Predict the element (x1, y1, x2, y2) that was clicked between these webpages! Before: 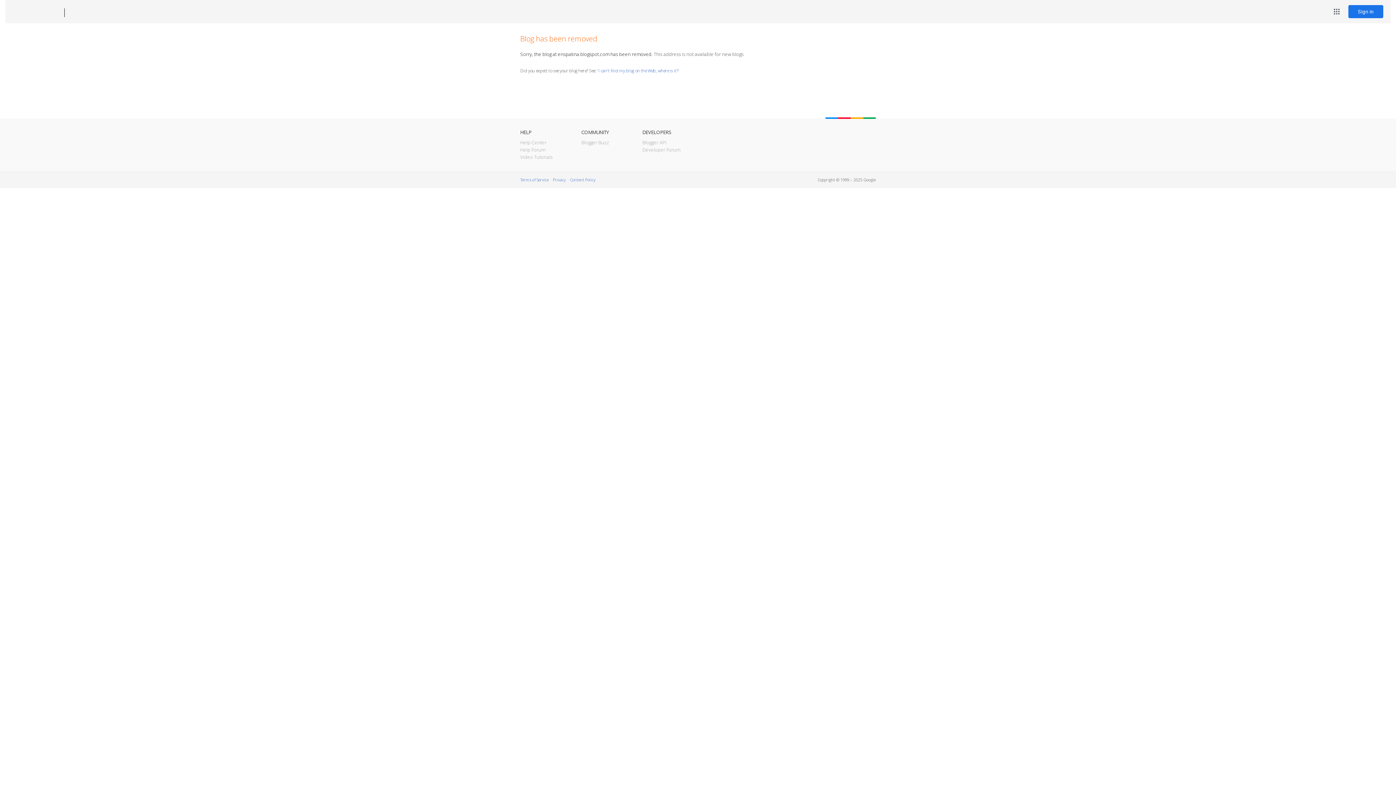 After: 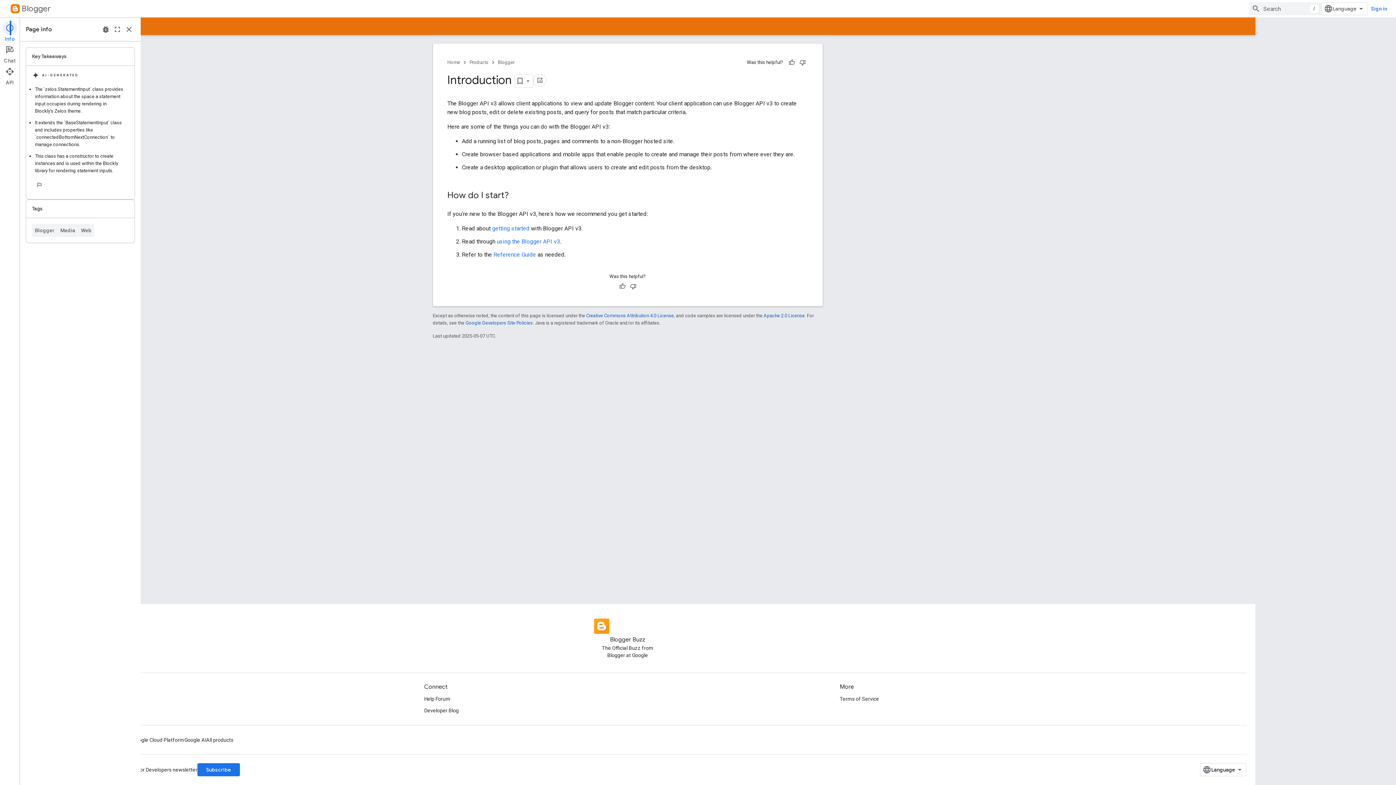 Action: bbox: (642, 139, 666, 145) label: Blogger API